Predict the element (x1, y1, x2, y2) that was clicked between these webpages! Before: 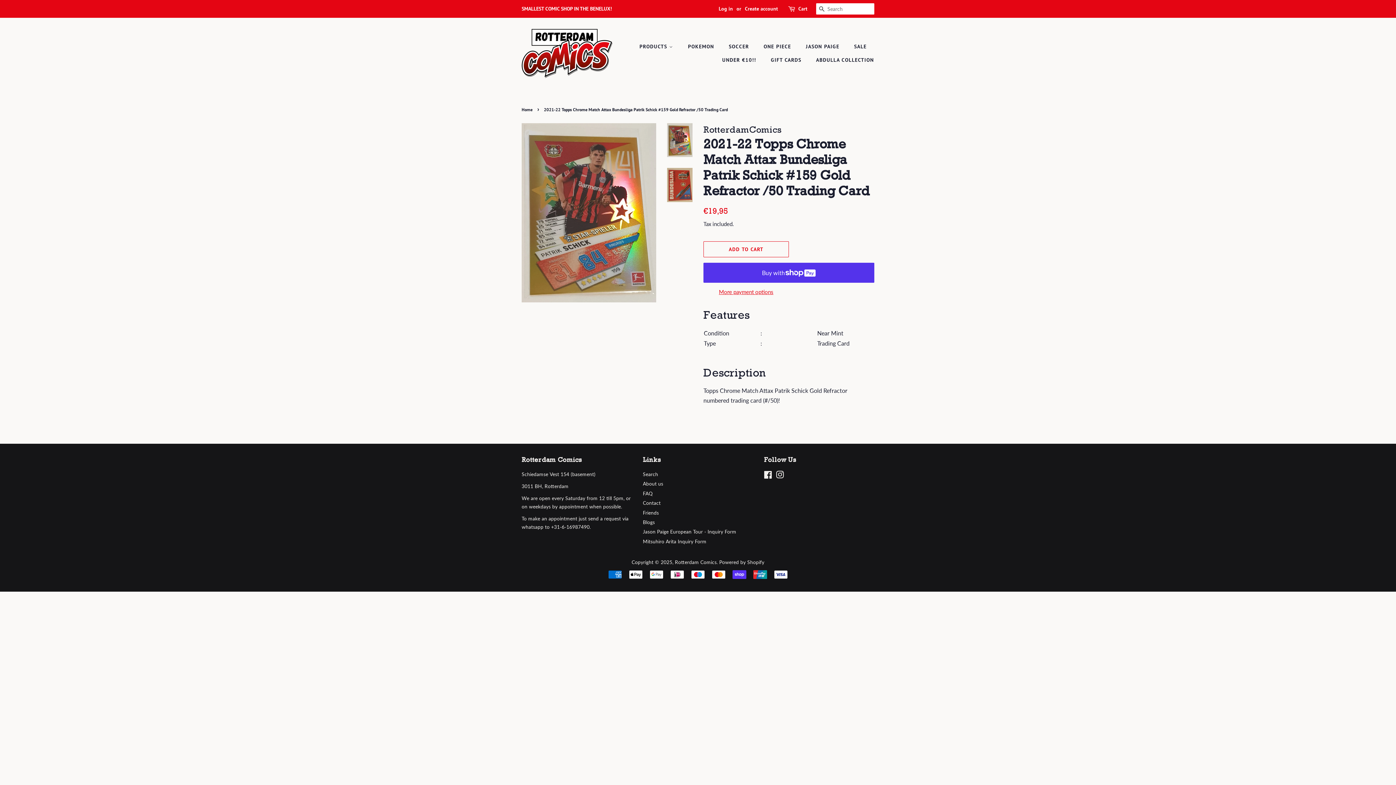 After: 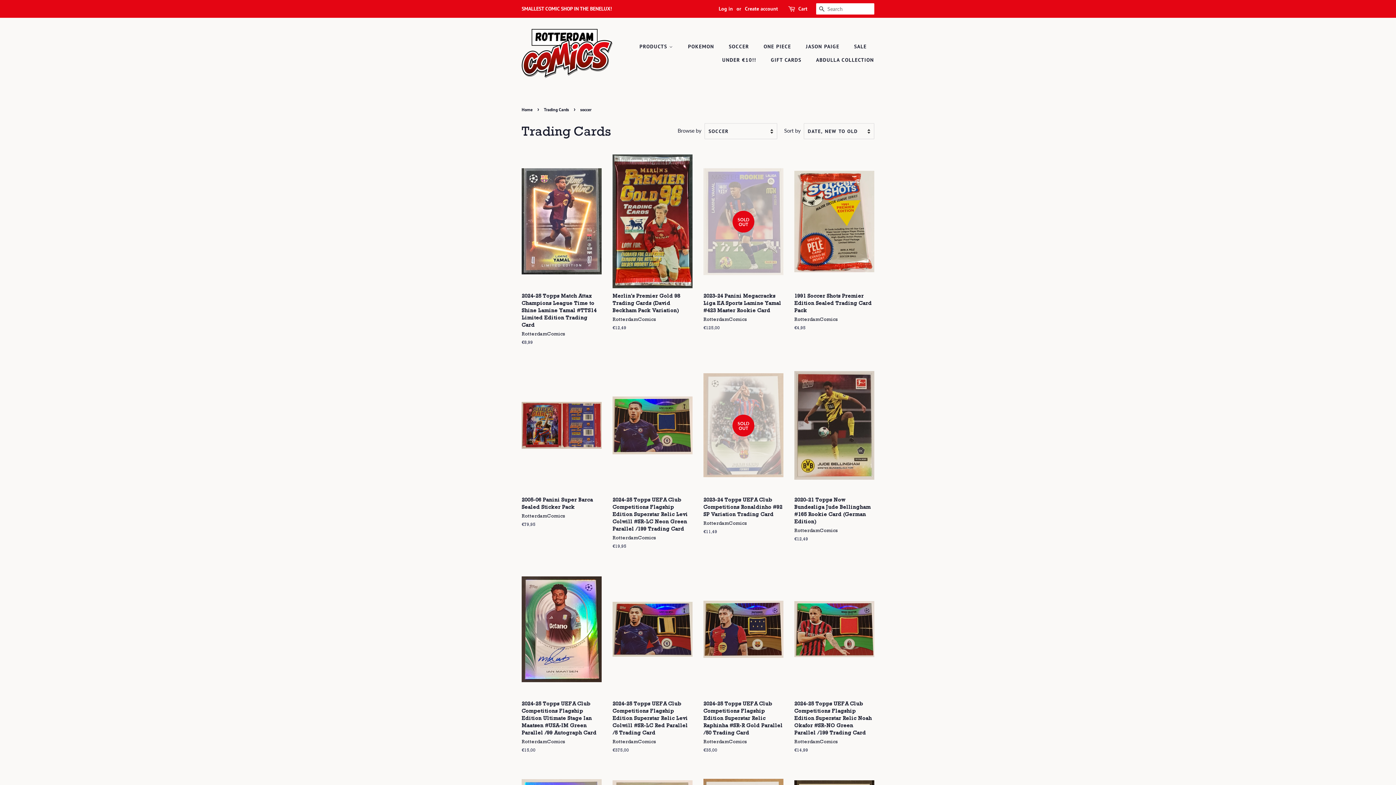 Action: bbox: (723, 40, 756, 53) label: SOCCER